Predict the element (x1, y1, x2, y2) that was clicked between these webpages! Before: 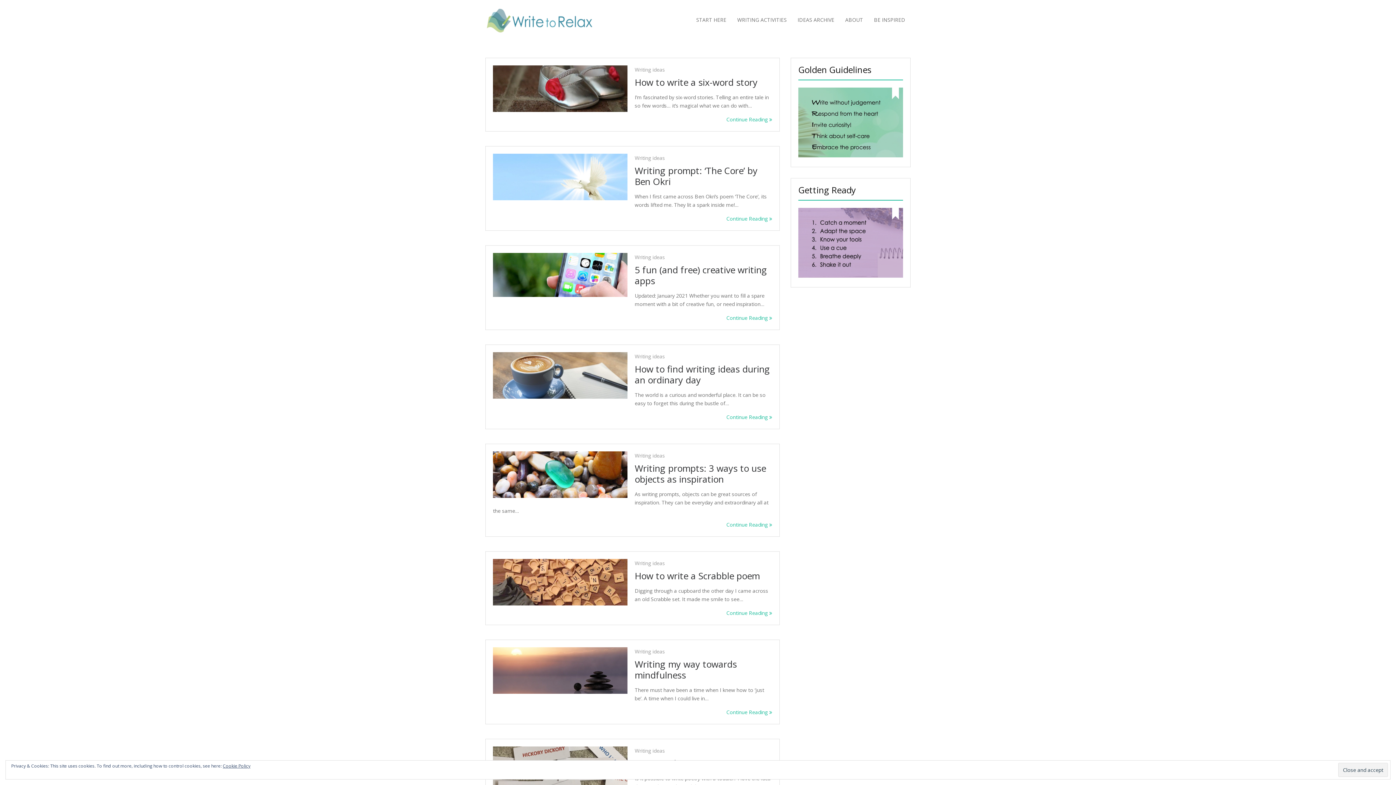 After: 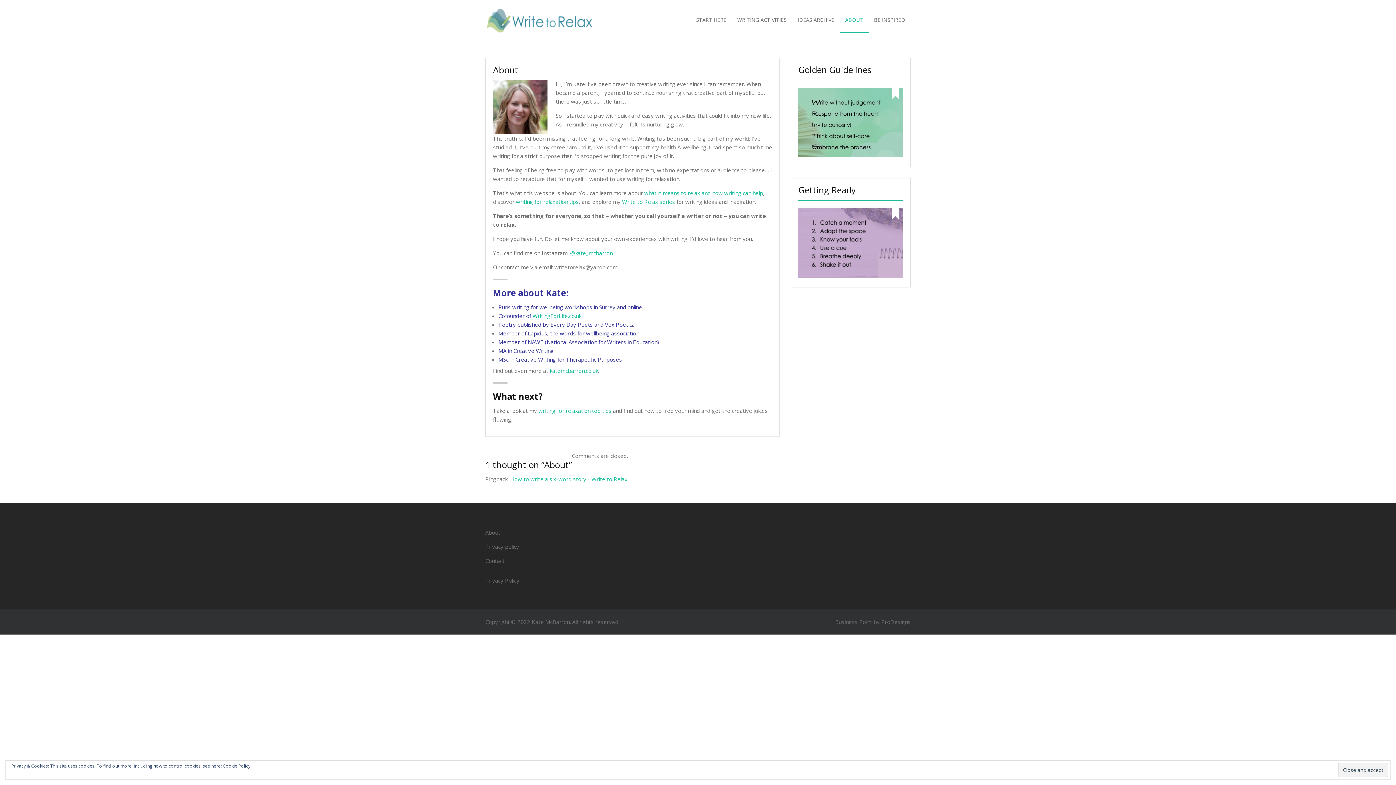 Action: label: ABOUT bbox: (840, 7, 868, 32)